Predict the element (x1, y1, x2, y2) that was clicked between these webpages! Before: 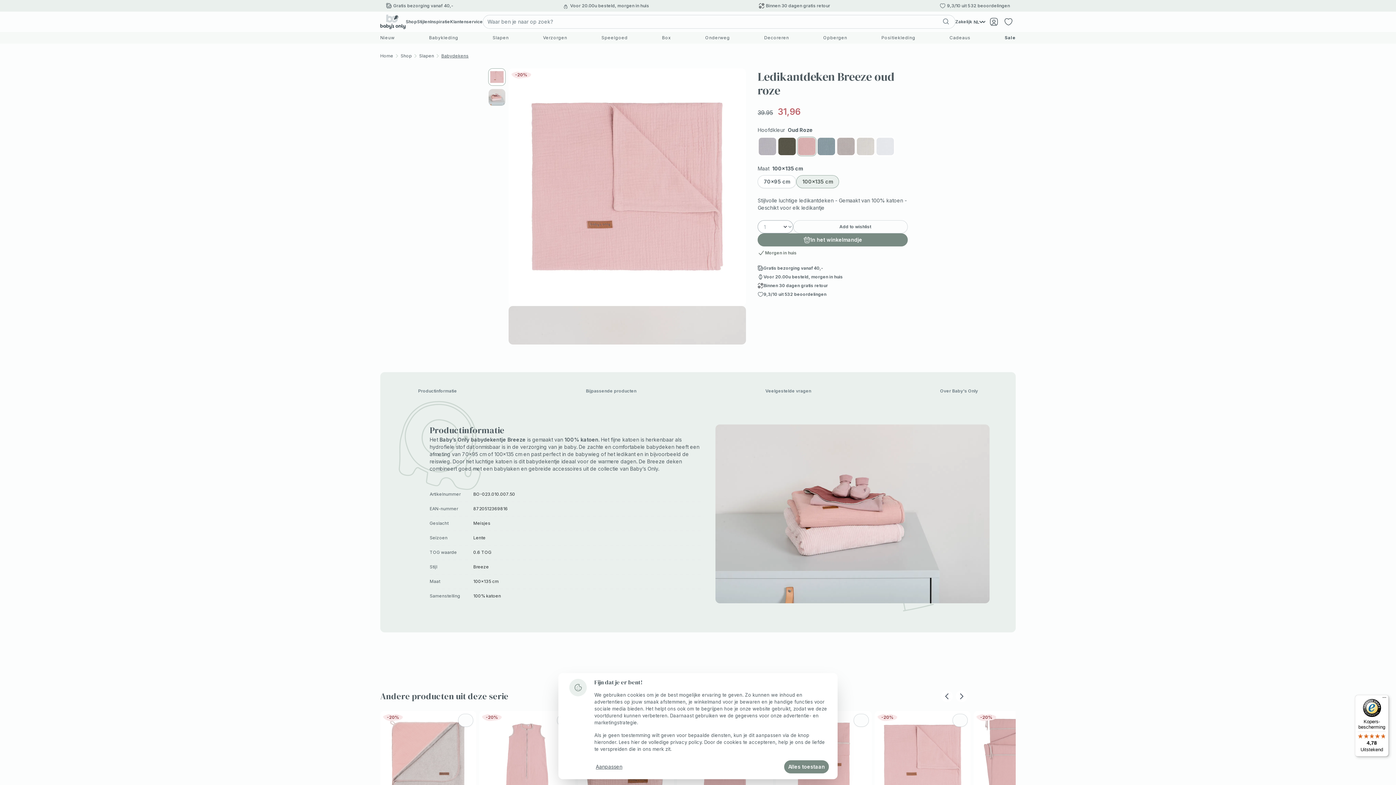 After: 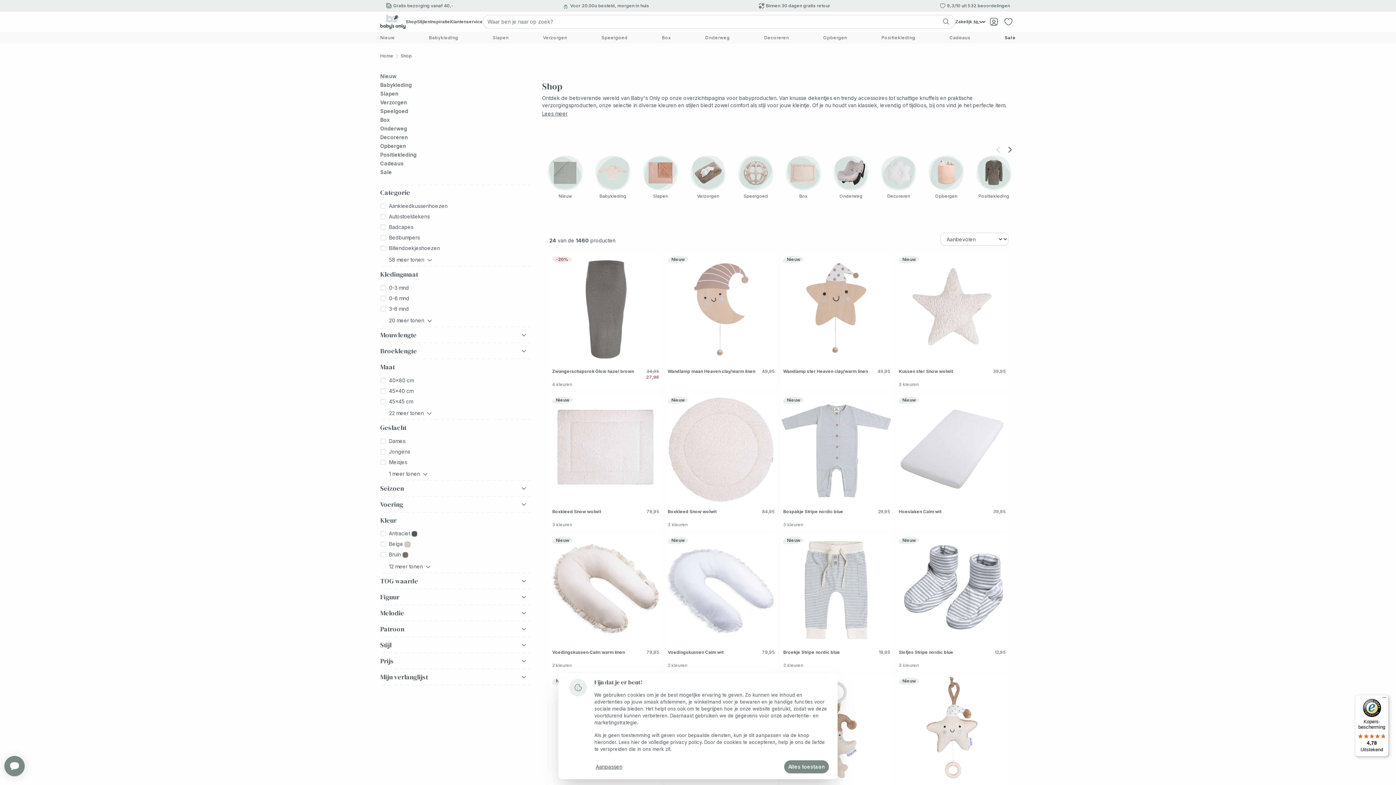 Action: bbox: (405, 18, 417, 24) label: Shop